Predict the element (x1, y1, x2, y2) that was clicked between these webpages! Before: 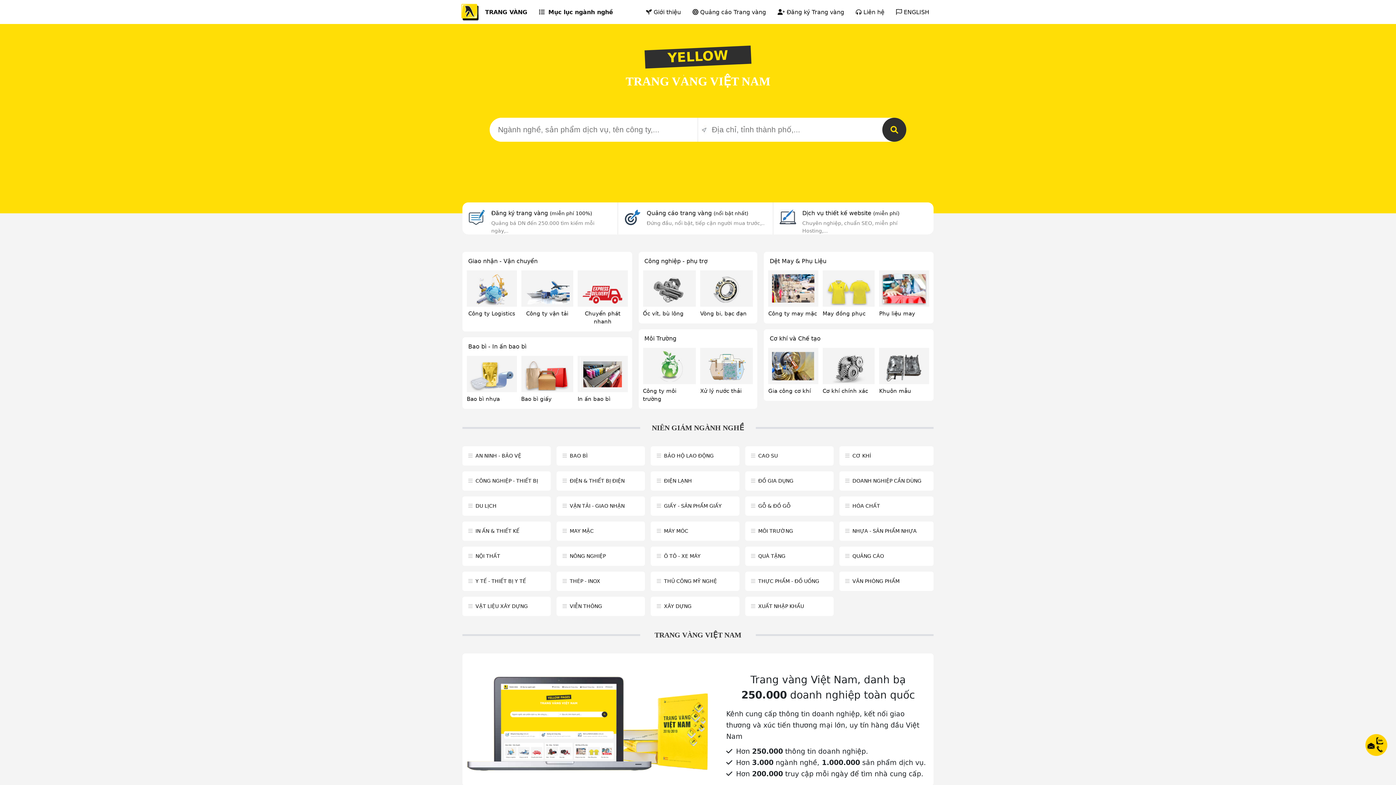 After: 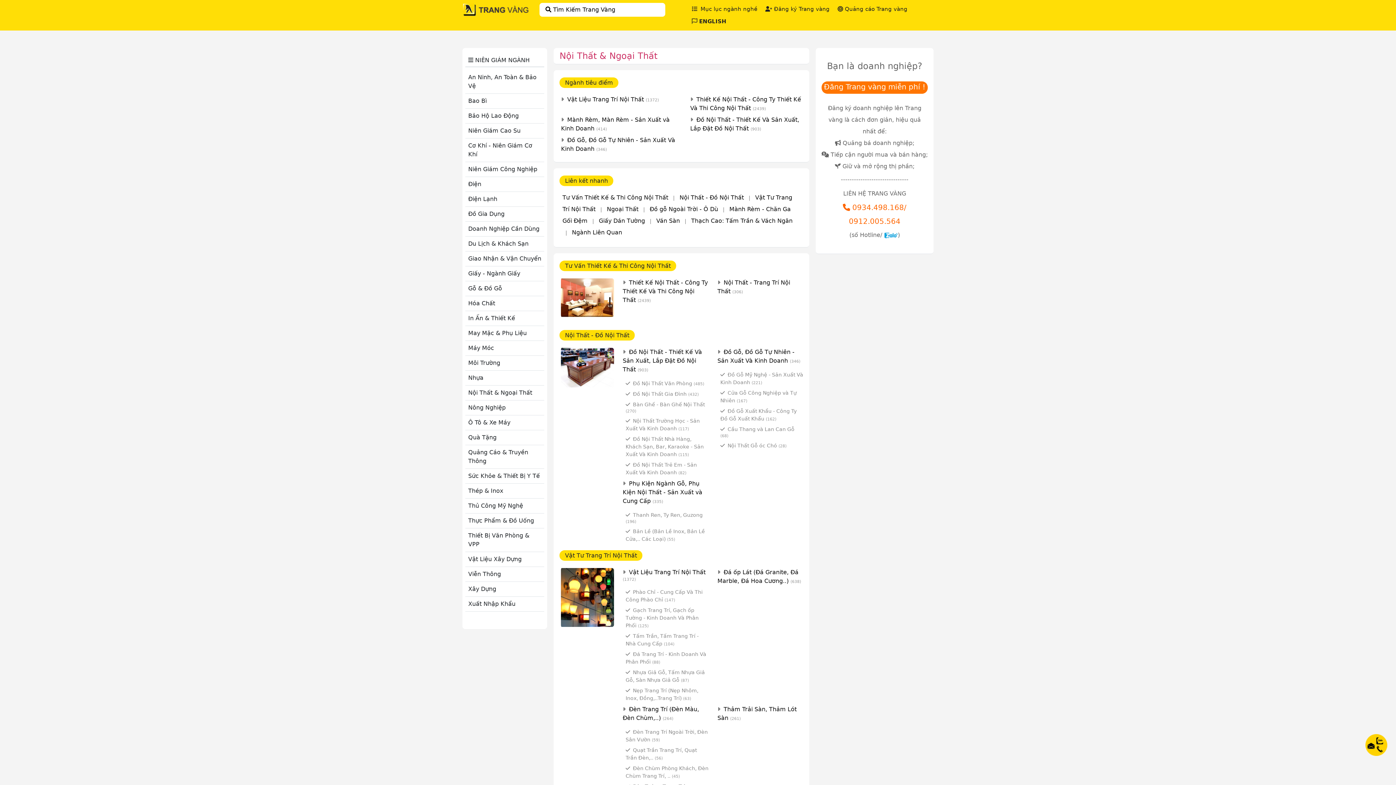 Action: label: NỘI THẤT bbox: (475, 553, 500, 559)